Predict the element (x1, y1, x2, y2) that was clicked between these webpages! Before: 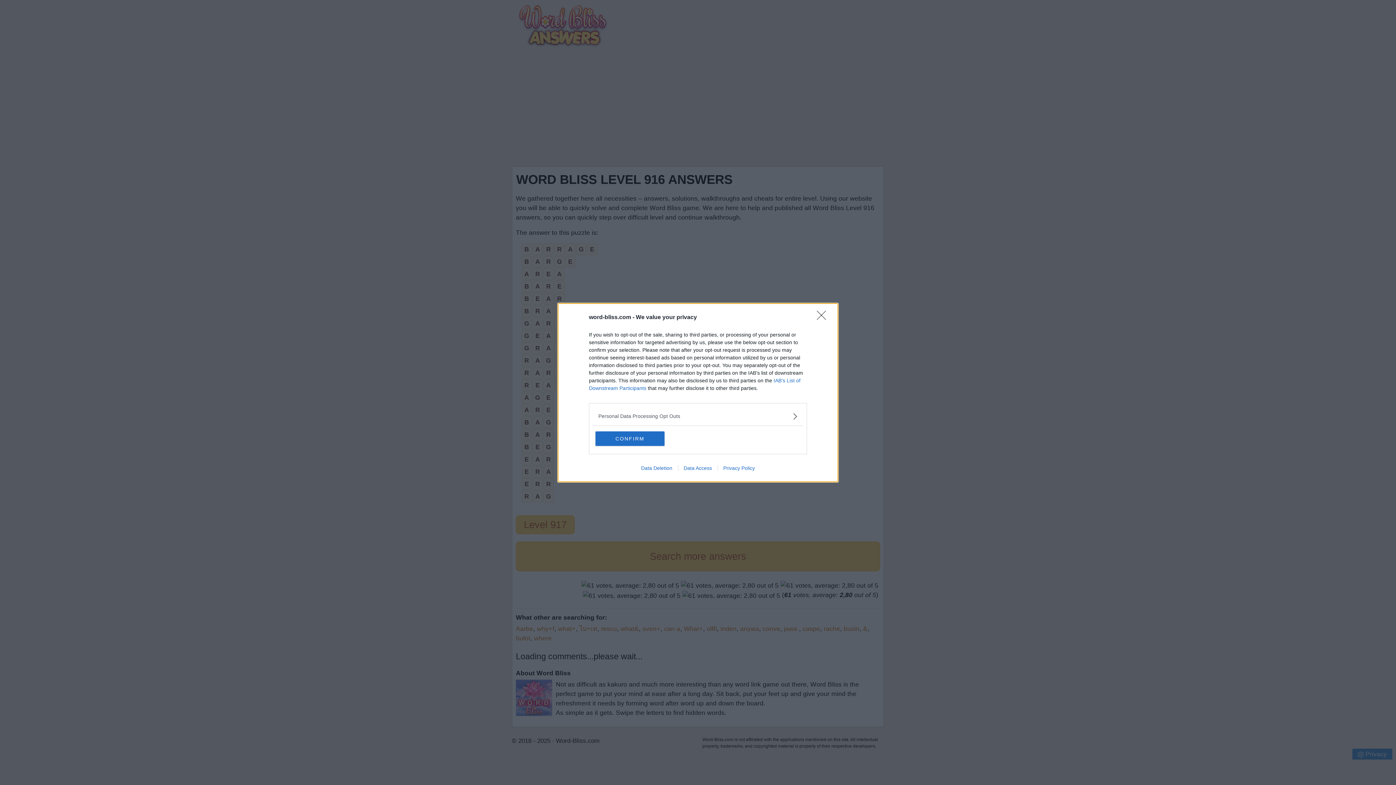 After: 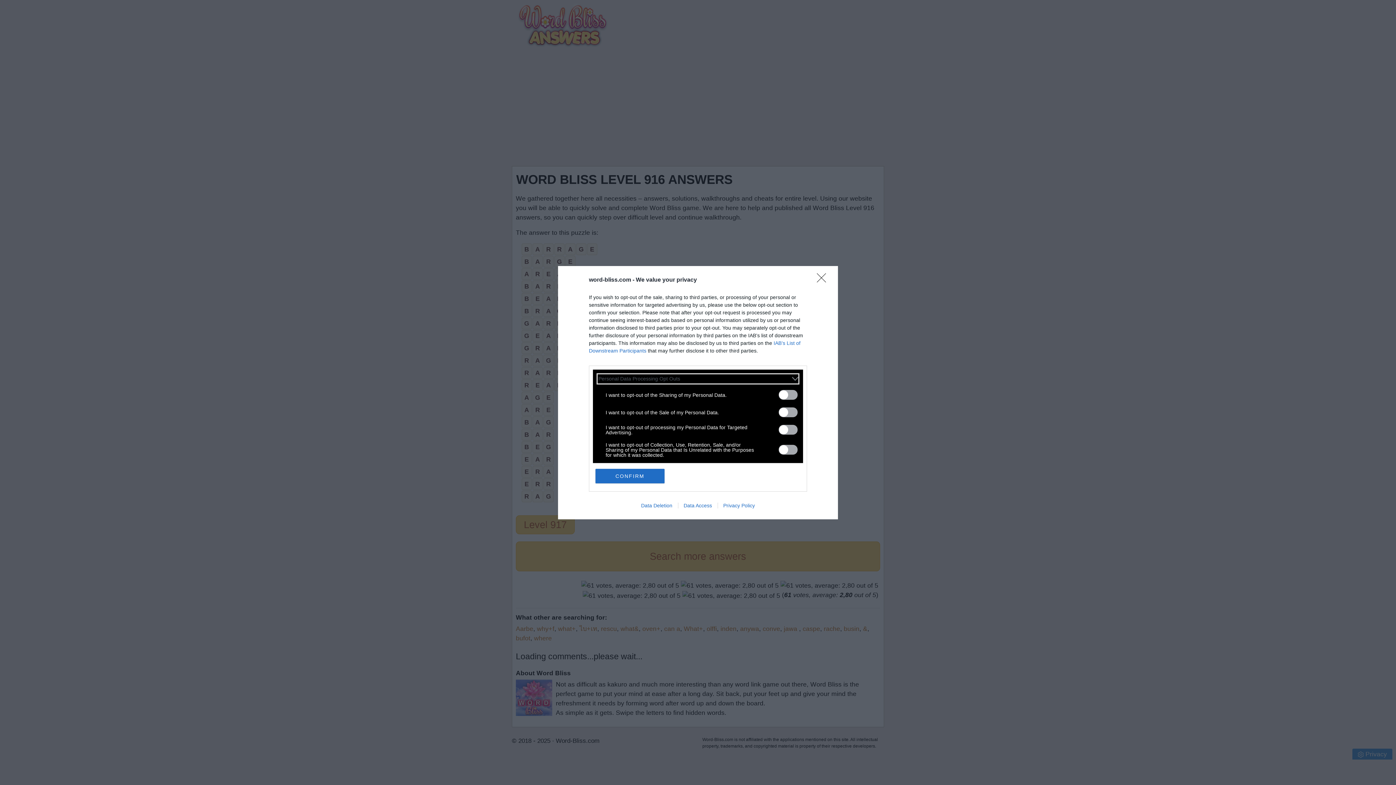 Action: label: Opt-Outs bbox: (598, 412, 797, 420)